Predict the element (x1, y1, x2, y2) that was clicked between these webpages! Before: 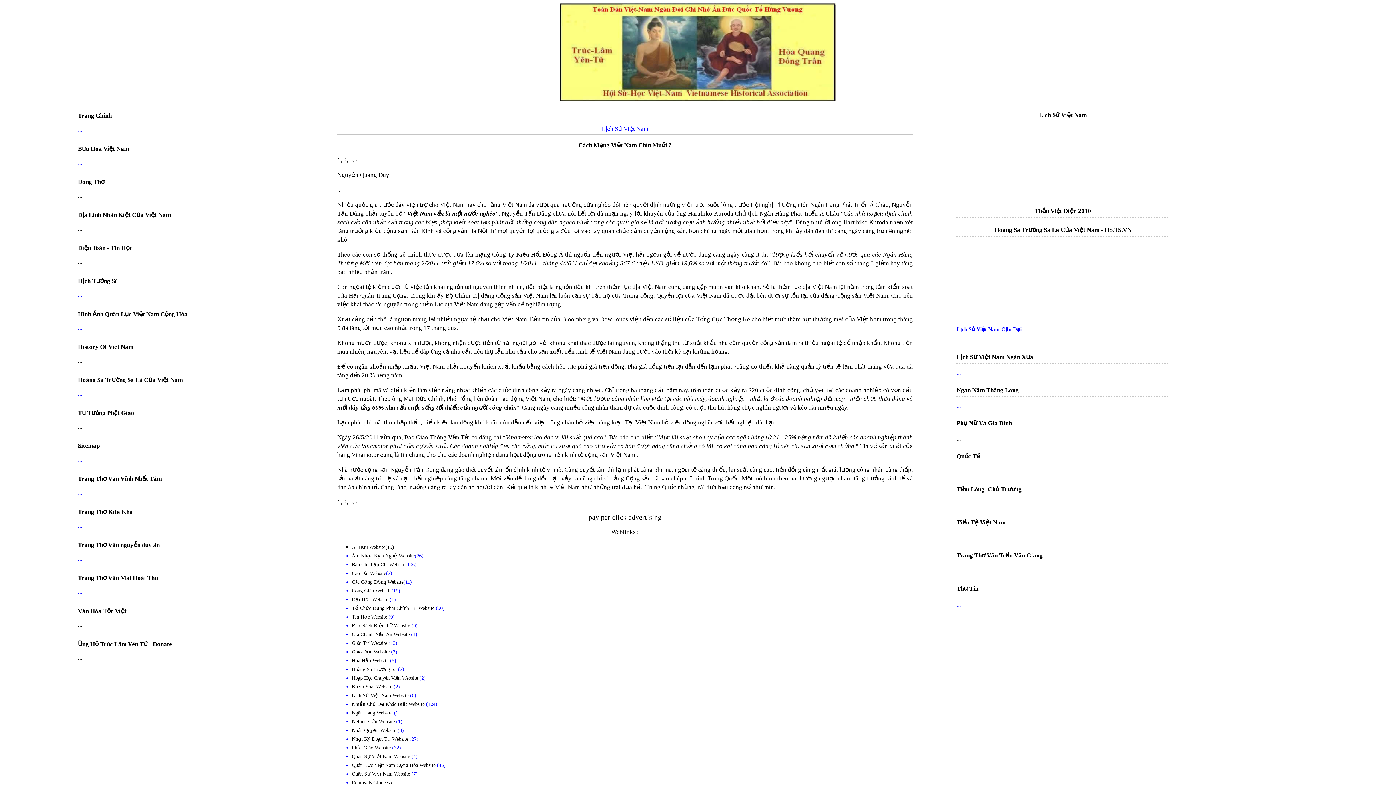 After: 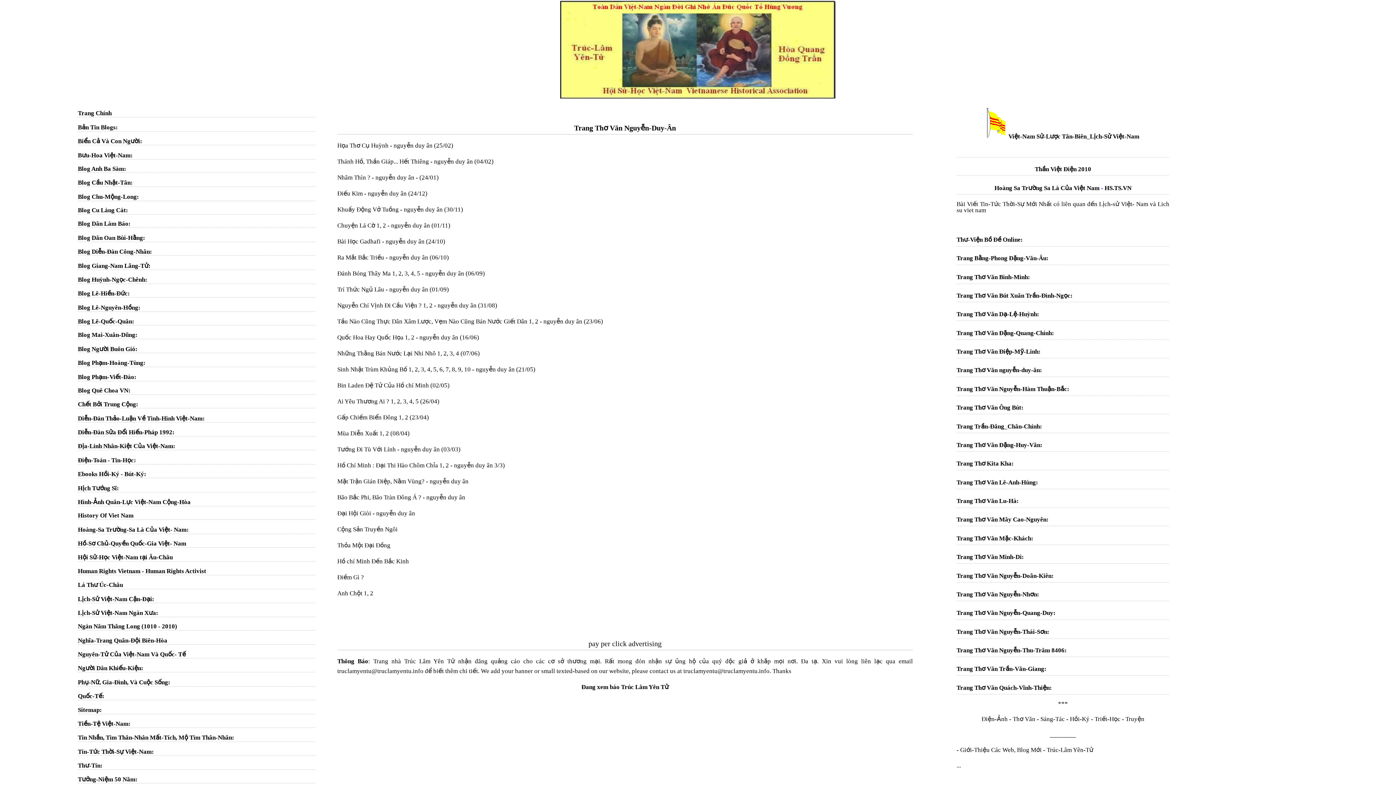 Action: label: Trang Thơ Văn nguyễn duy ân bbox: (77, 541, 159, 548)